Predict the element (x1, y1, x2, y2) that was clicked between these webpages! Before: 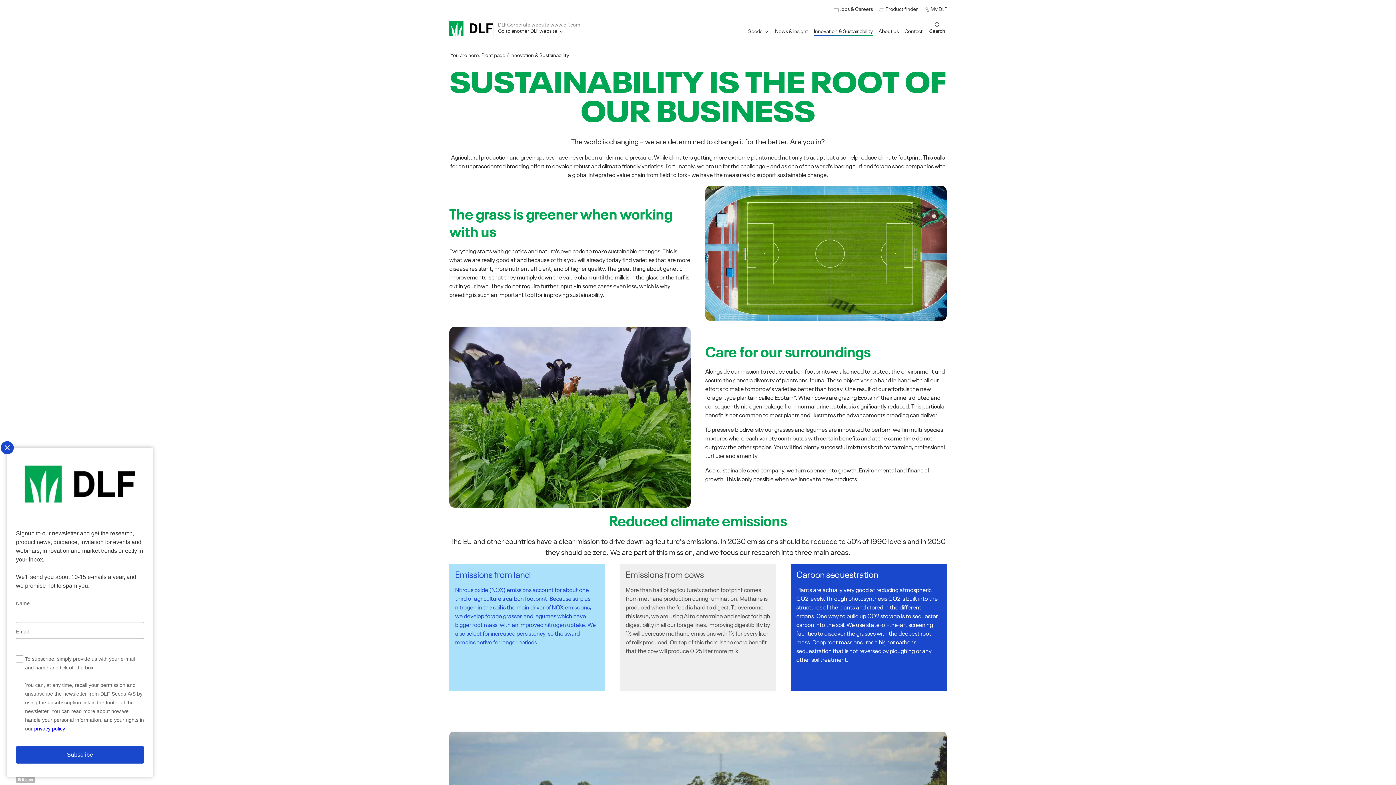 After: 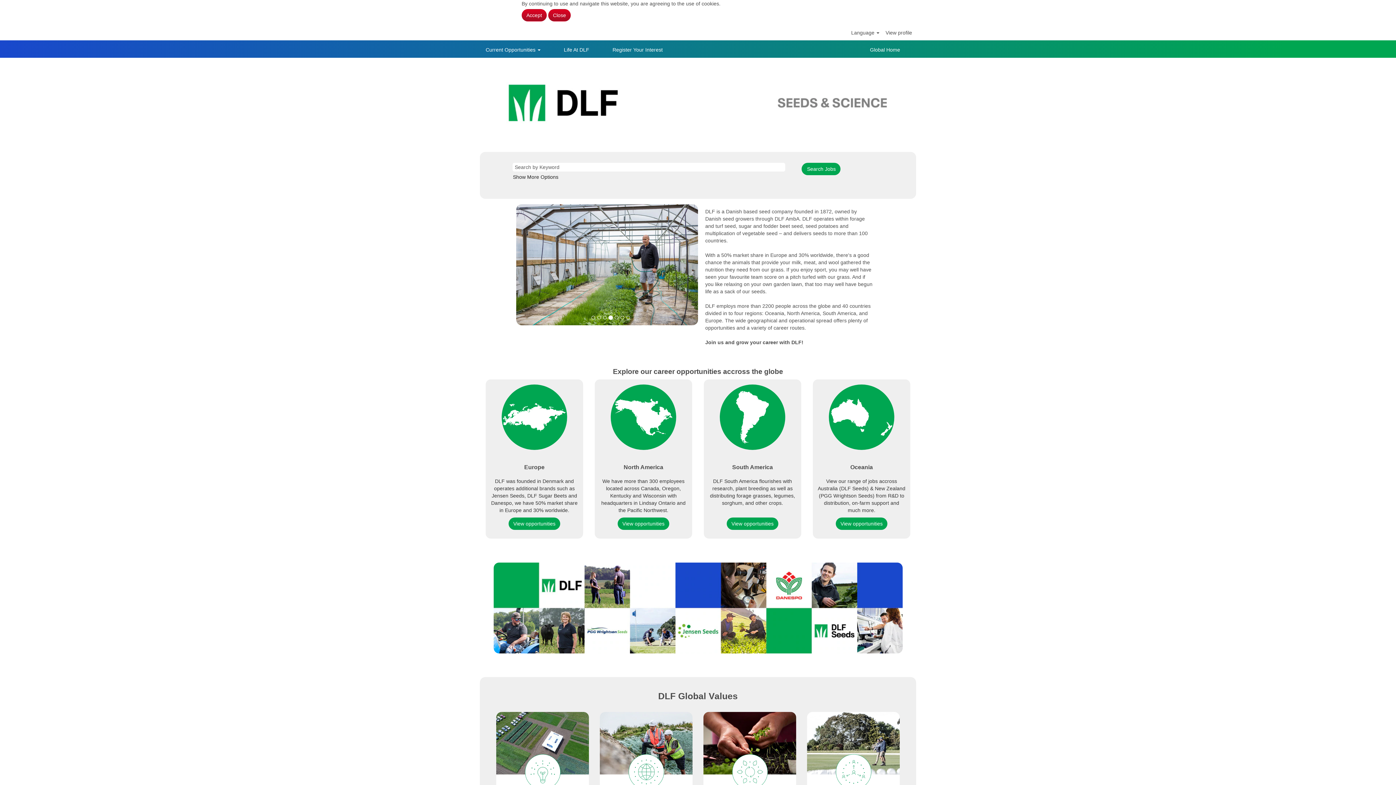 Action: label:  Jobs & Careers bbox: (830, 5, 876, 13)